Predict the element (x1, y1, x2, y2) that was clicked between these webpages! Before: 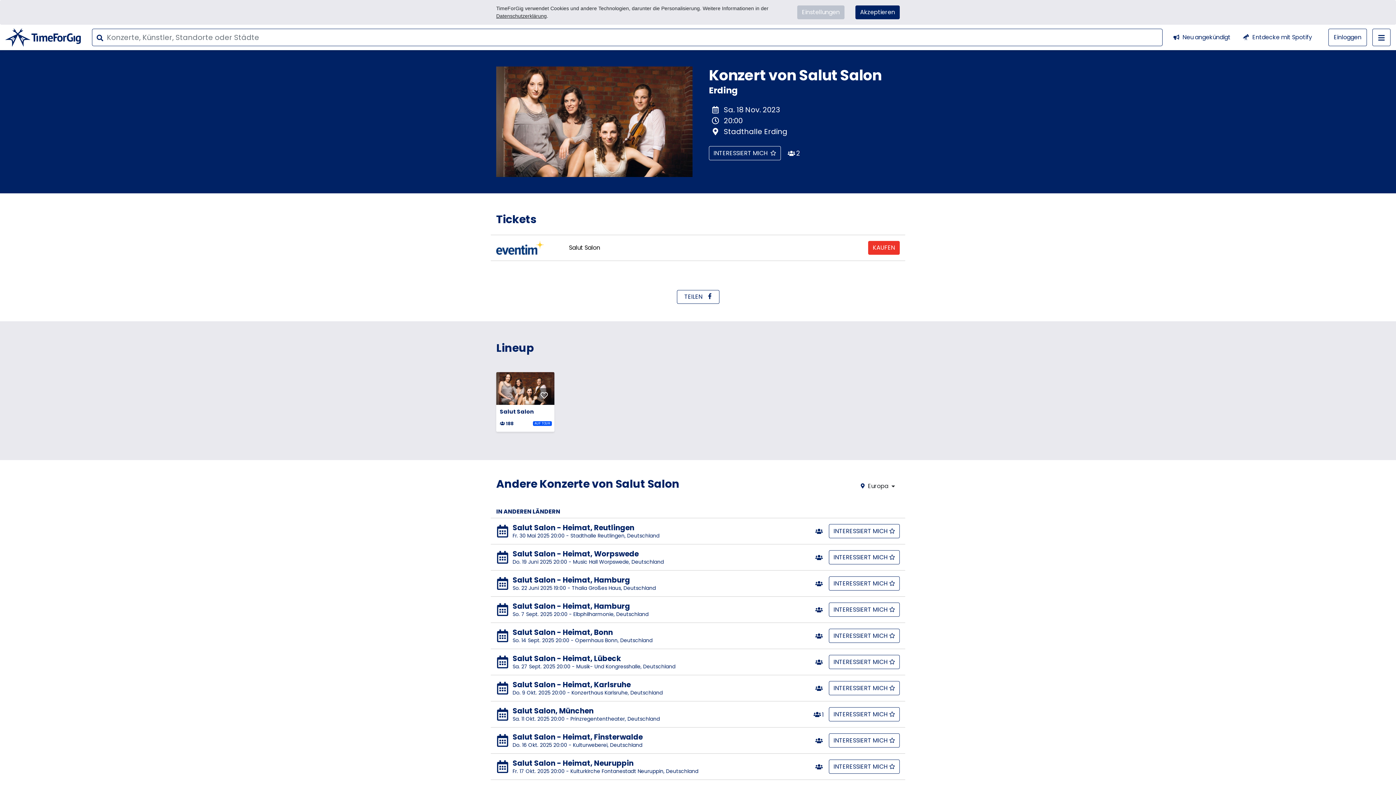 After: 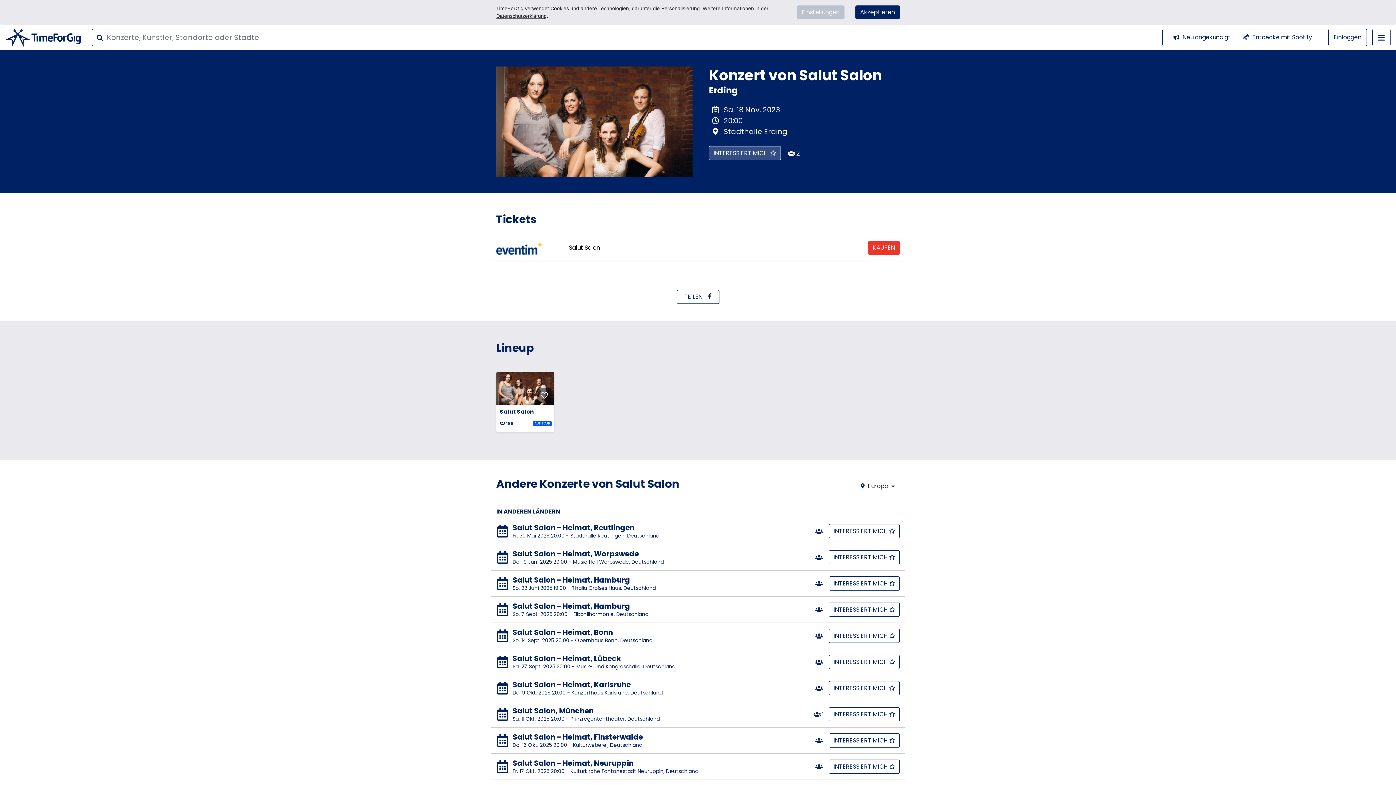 Action: bbox: (709, 146, 781, 160) label:  